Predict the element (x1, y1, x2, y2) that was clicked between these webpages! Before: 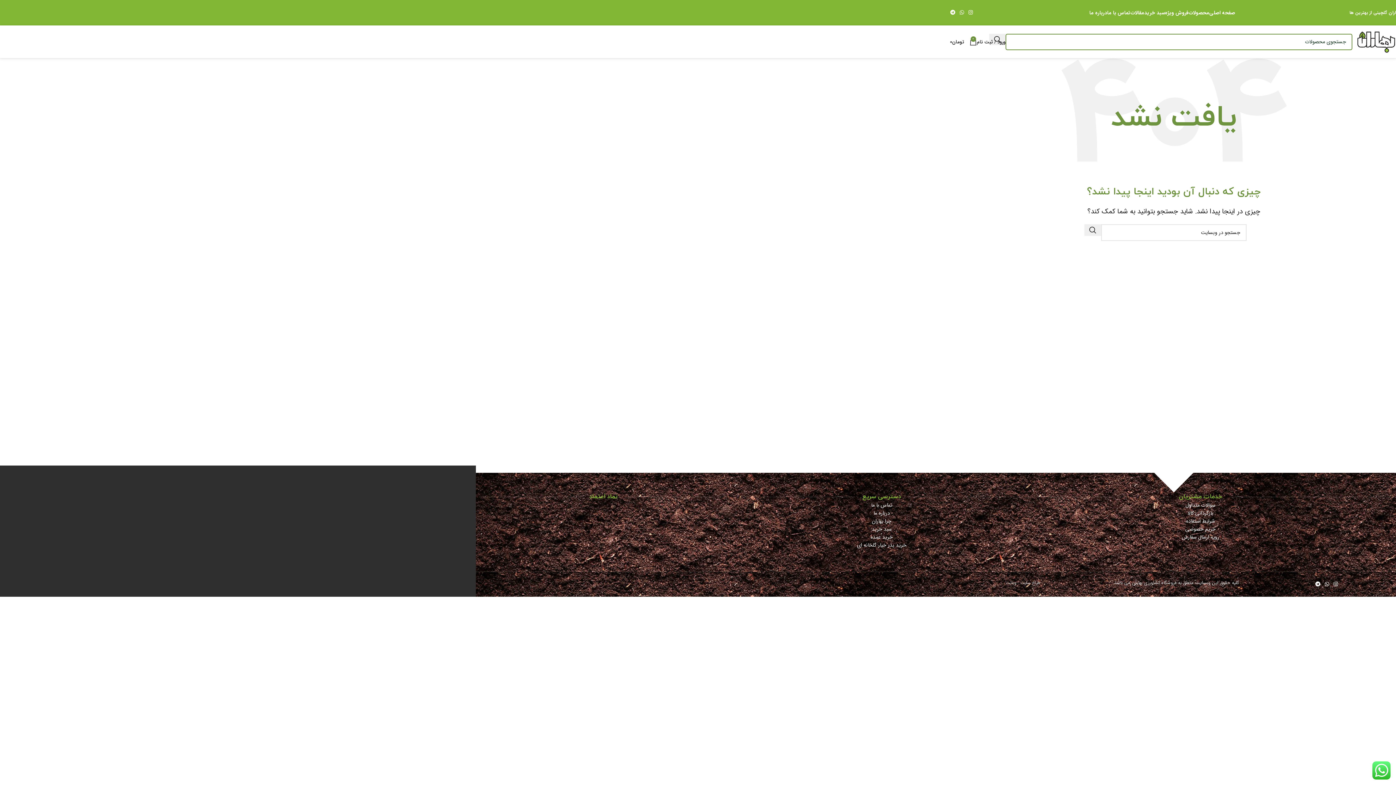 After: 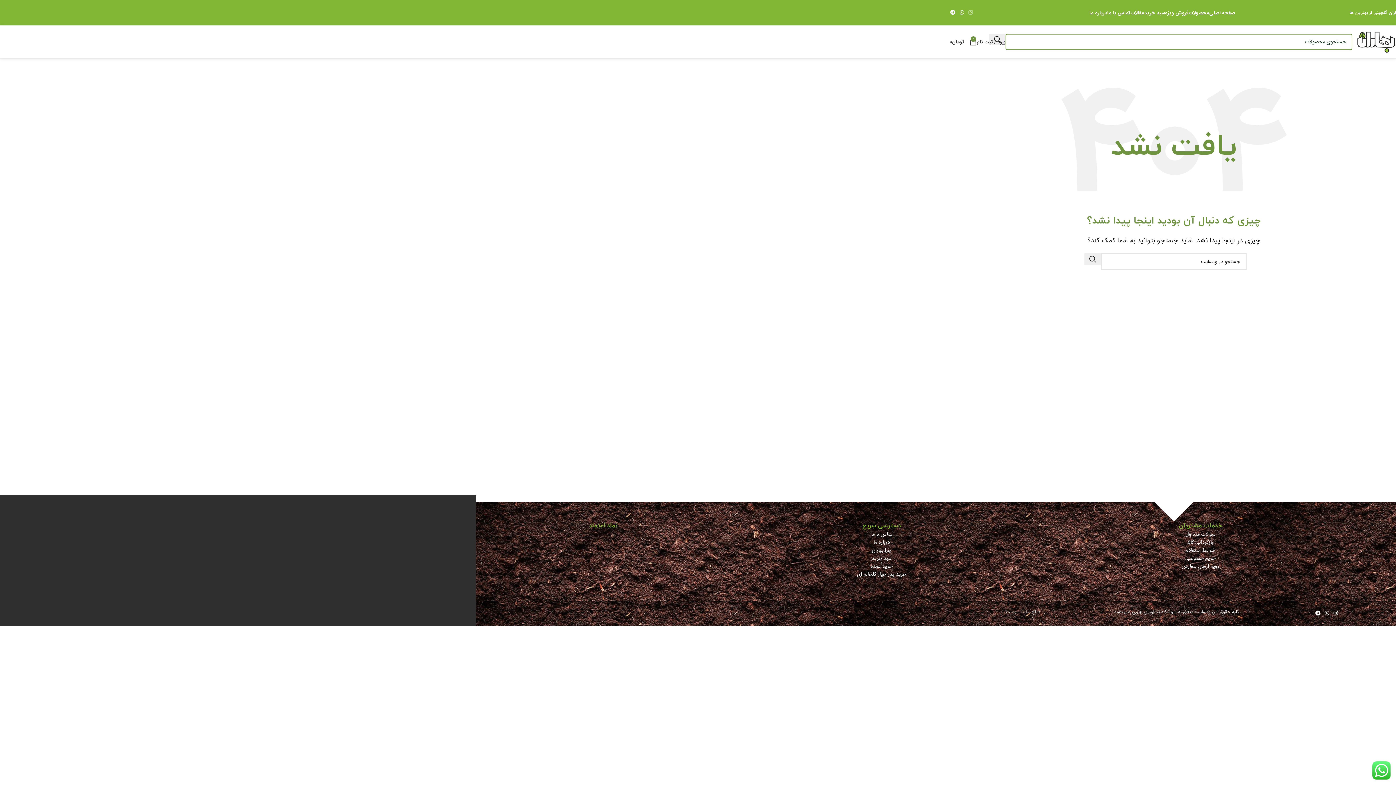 Action: label: لینک اینستاگرام bbox: (966, 7, 975, 17)